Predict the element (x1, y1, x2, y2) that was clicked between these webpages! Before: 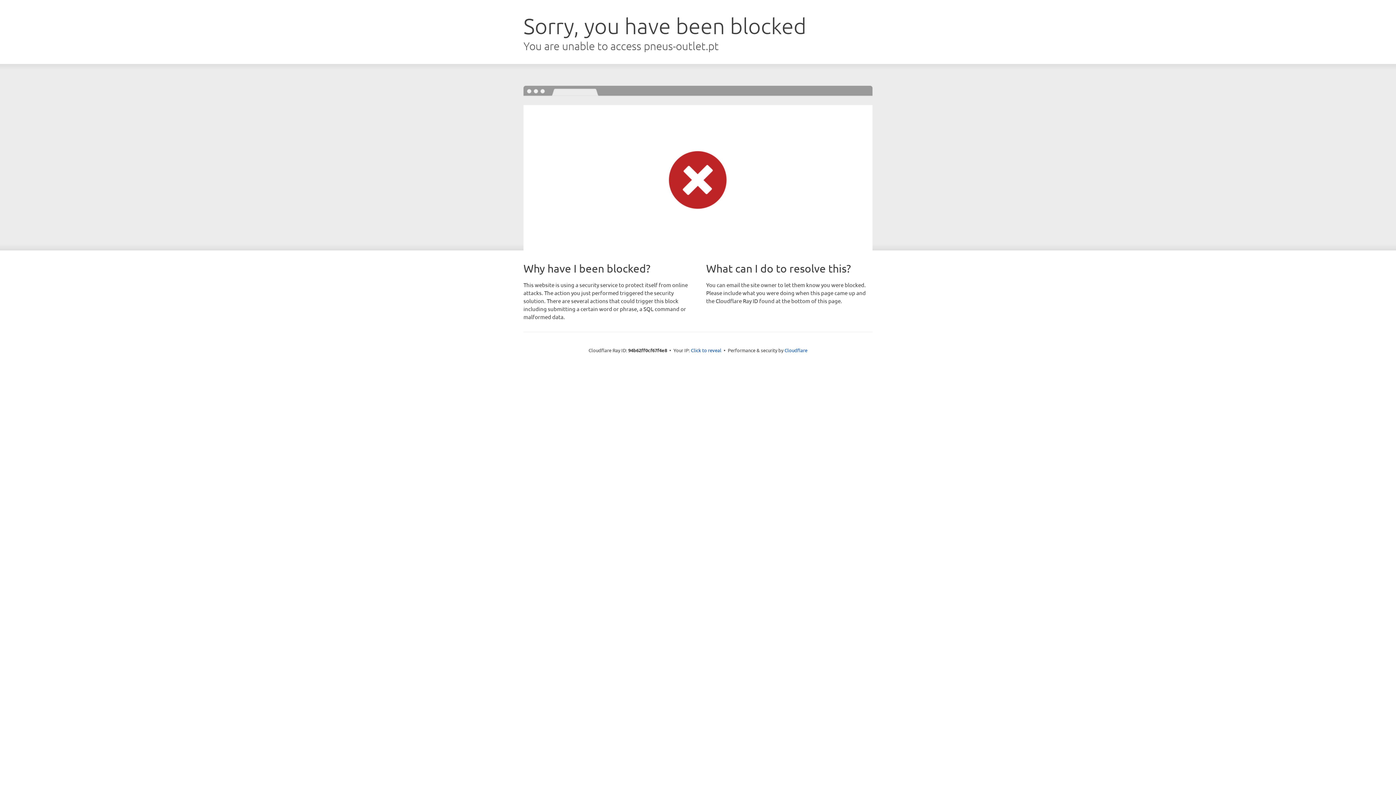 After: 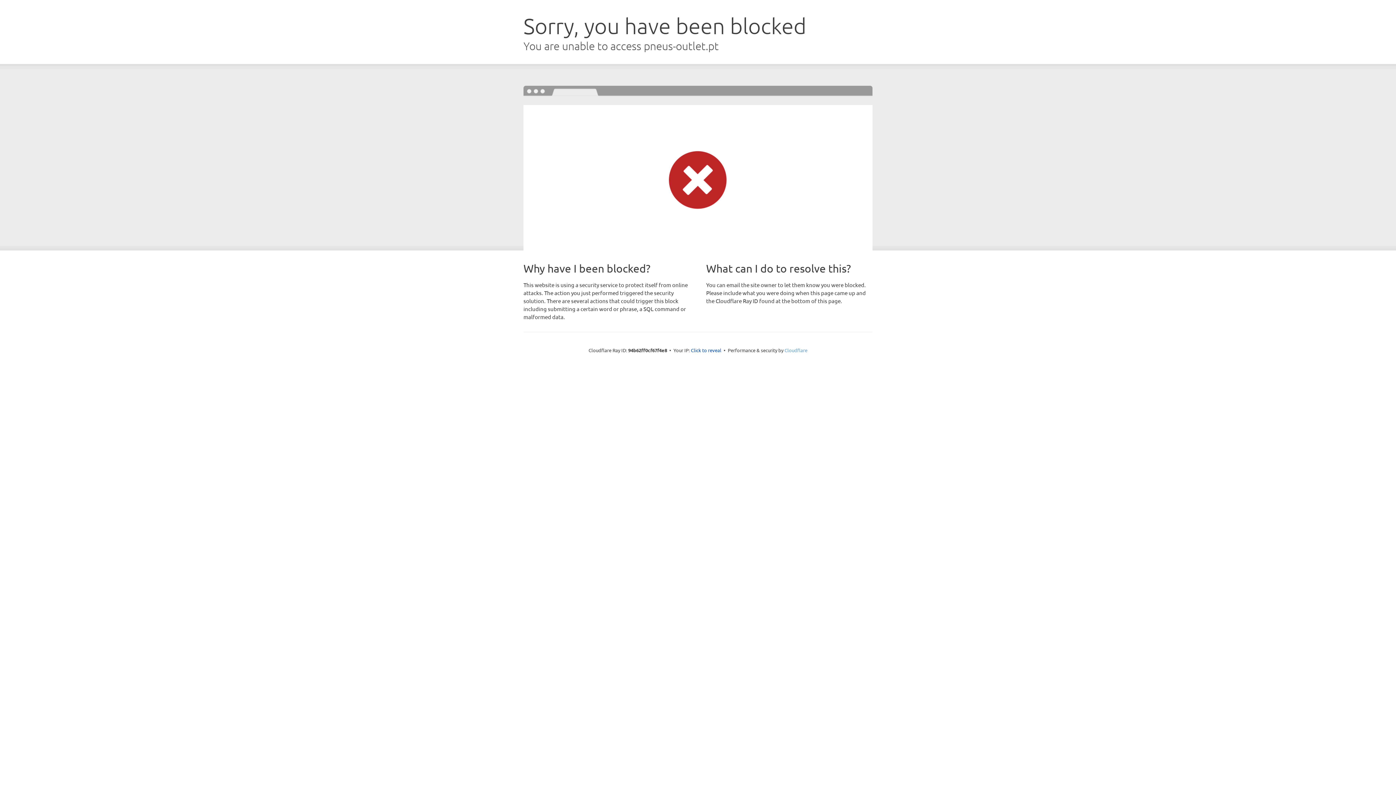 Action: label: Cloudflare bbox: (784, 347, 807, 353)